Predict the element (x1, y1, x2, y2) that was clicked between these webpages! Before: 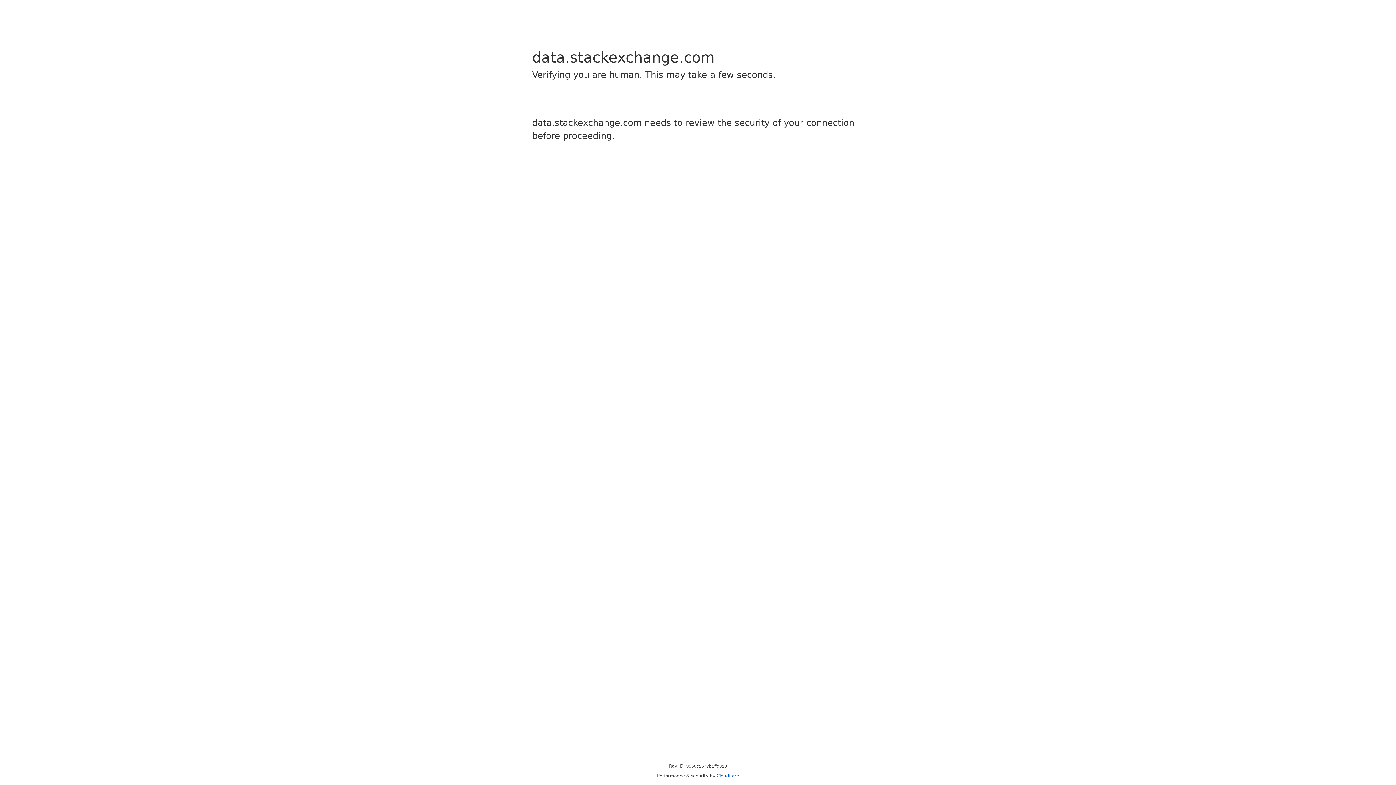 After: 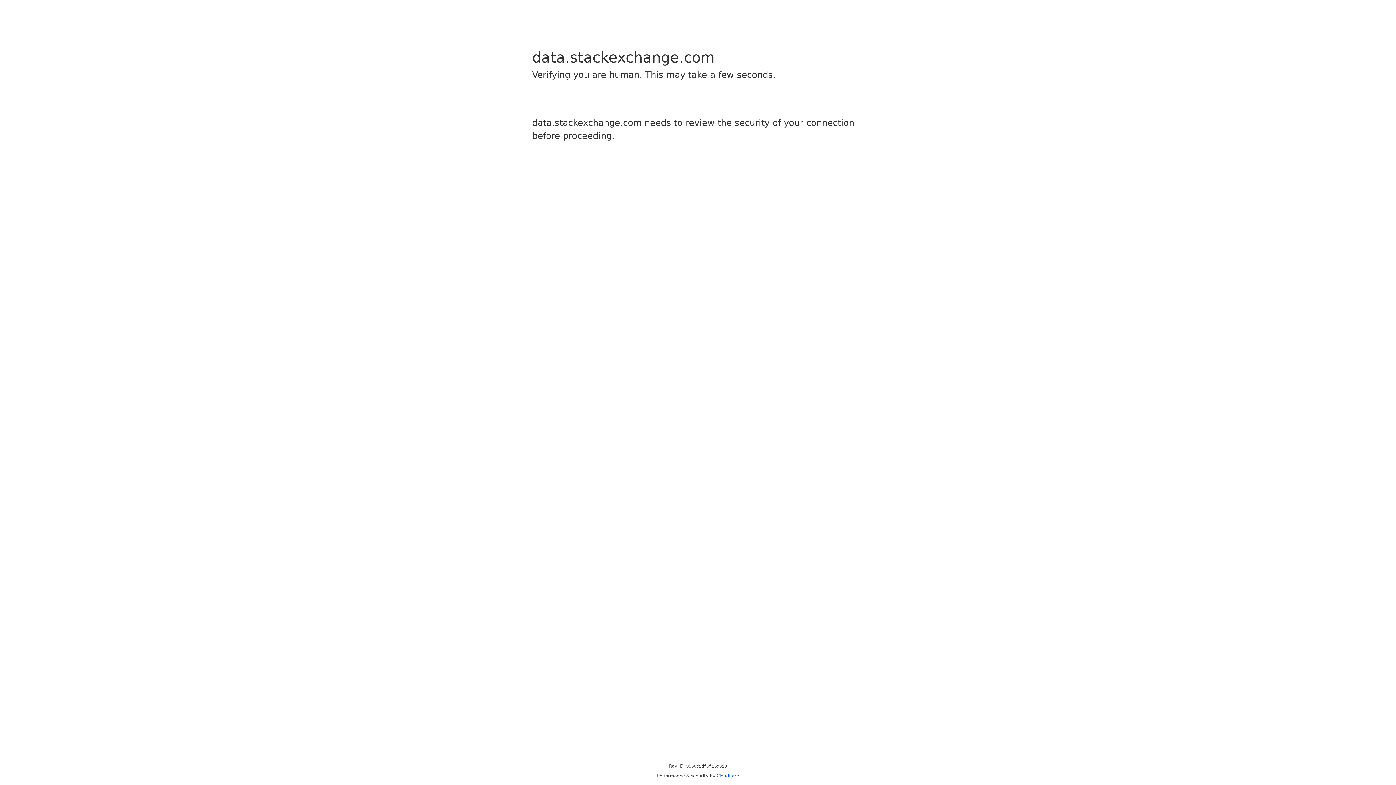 Action: bbox: (716, 773, 739, 778) label: Cloudflare